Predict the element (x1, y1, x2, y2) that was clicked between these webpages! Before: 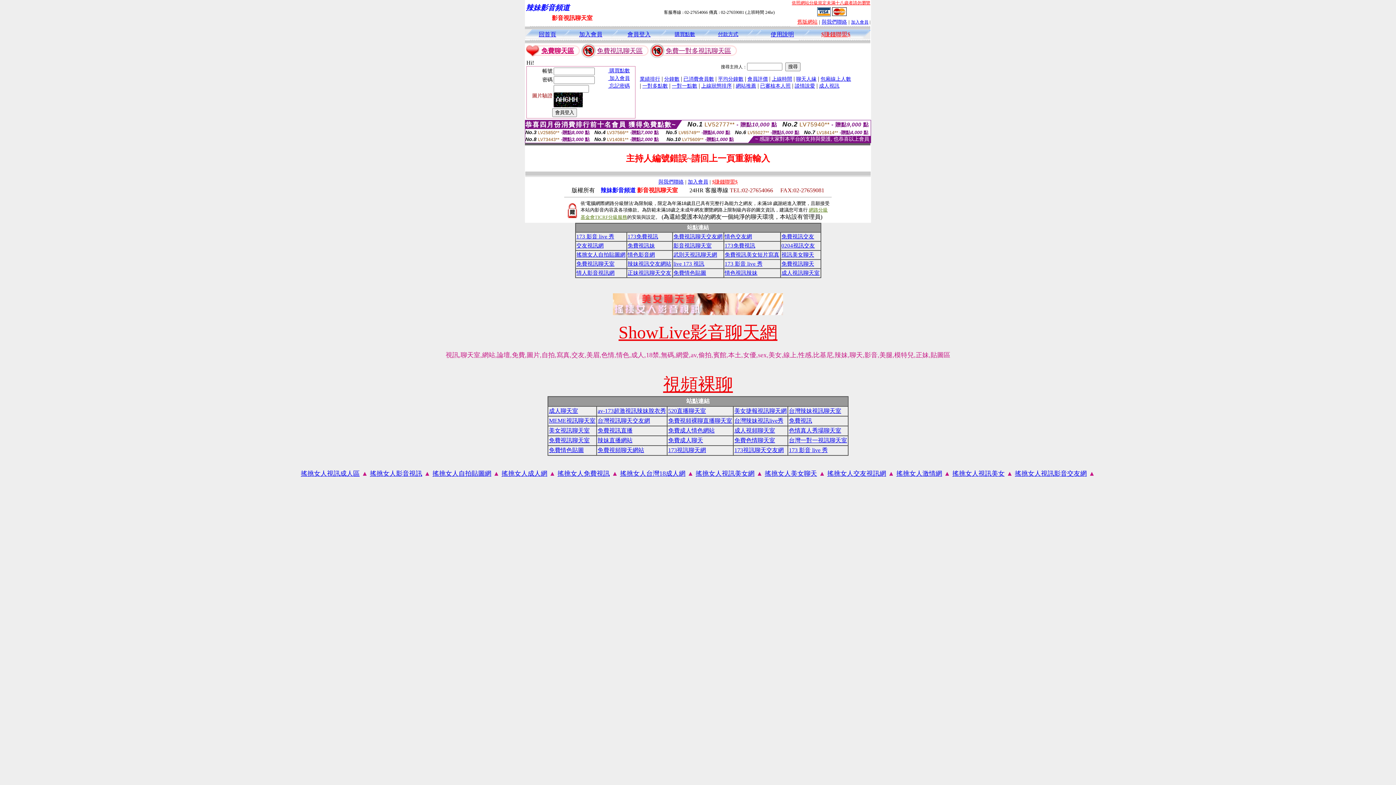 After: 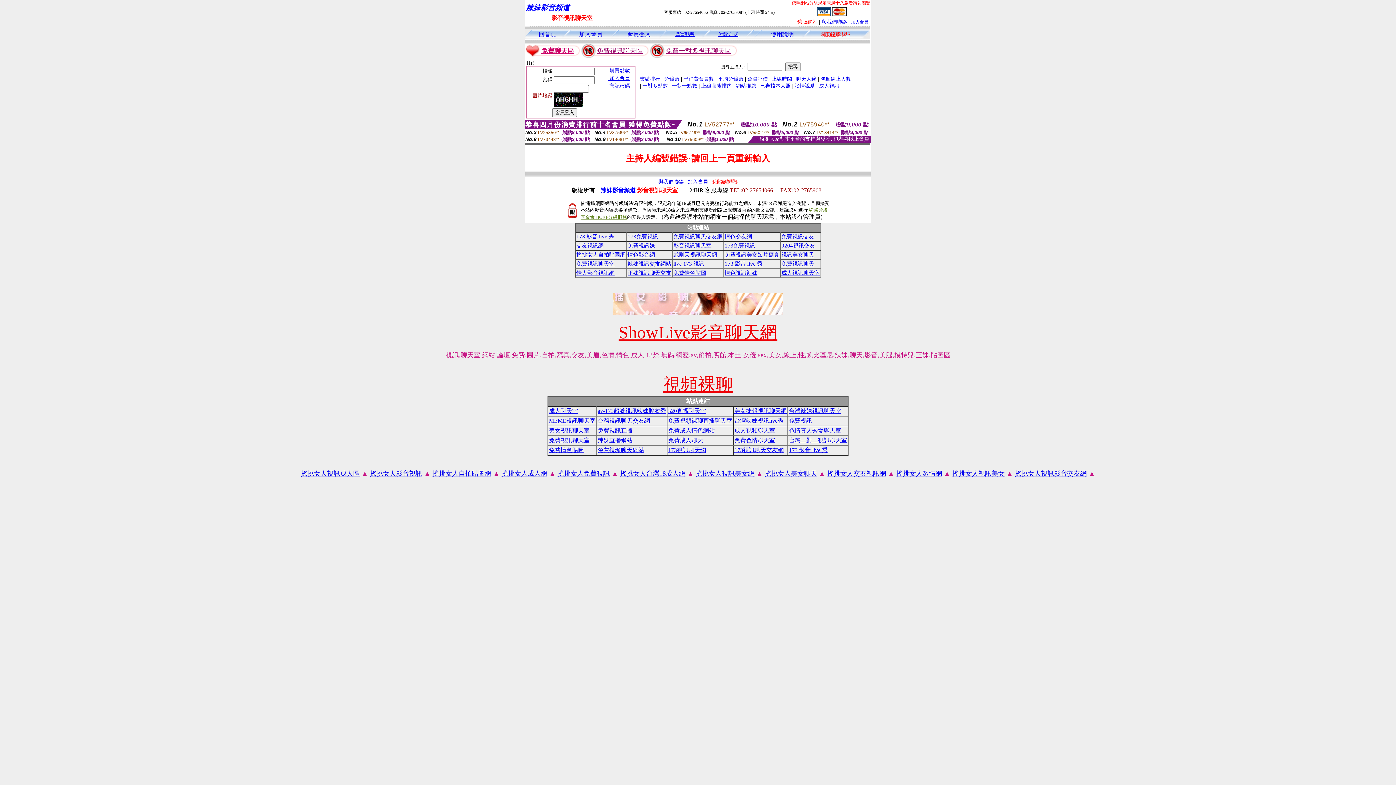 Action: bbox: (789, 417, 812, 424) label: 免費視訊